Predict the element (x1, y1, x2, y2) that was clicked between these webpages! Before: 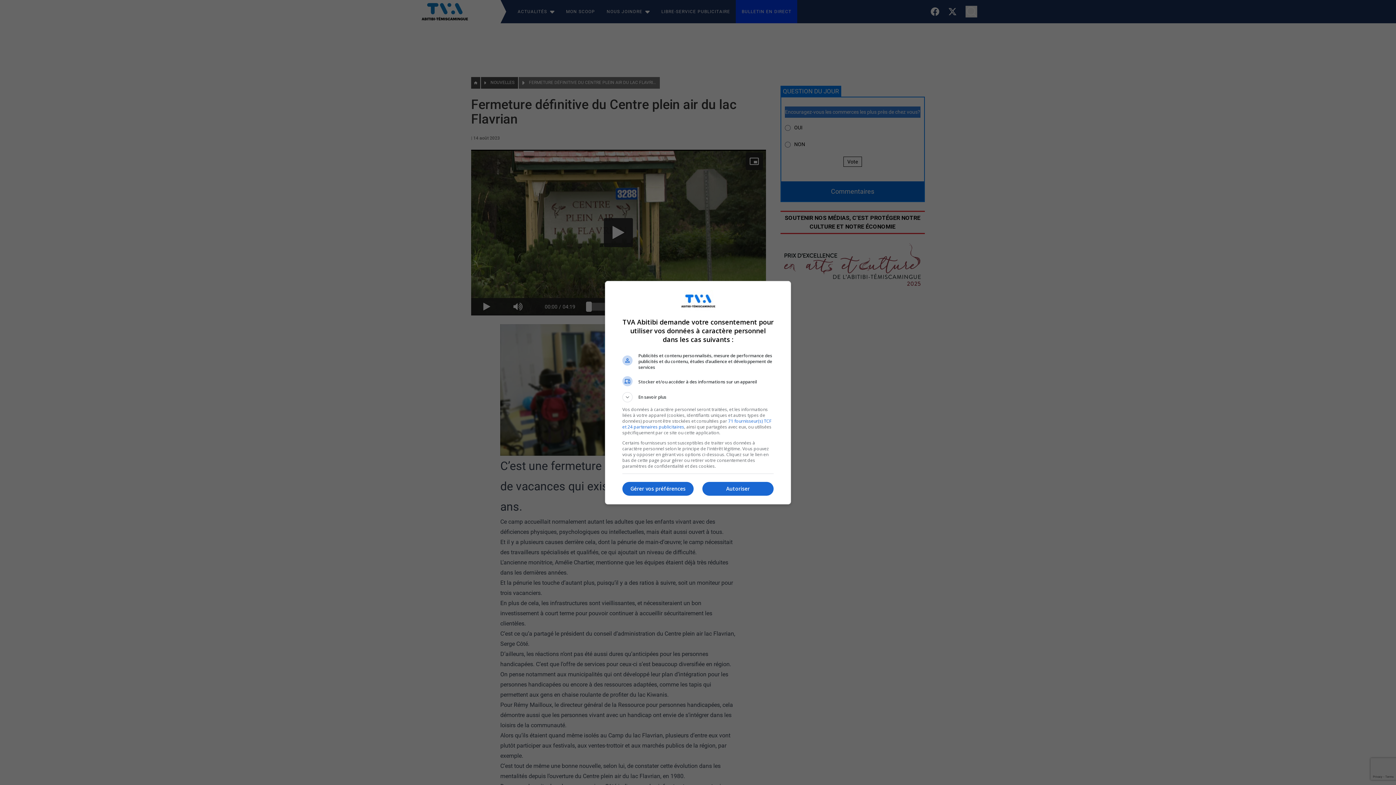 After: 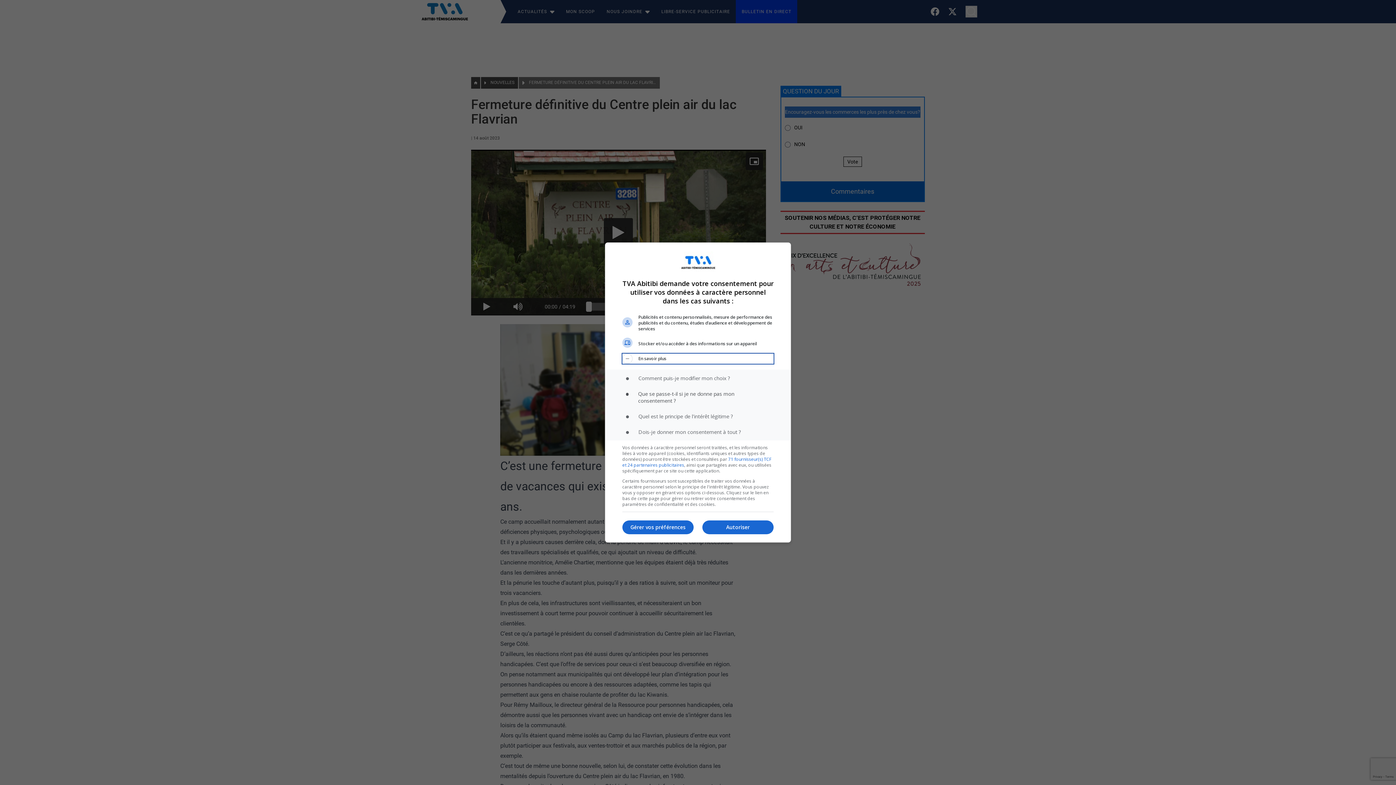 Action: label: En savoir plus bbox: (622, 392, 773, 402)